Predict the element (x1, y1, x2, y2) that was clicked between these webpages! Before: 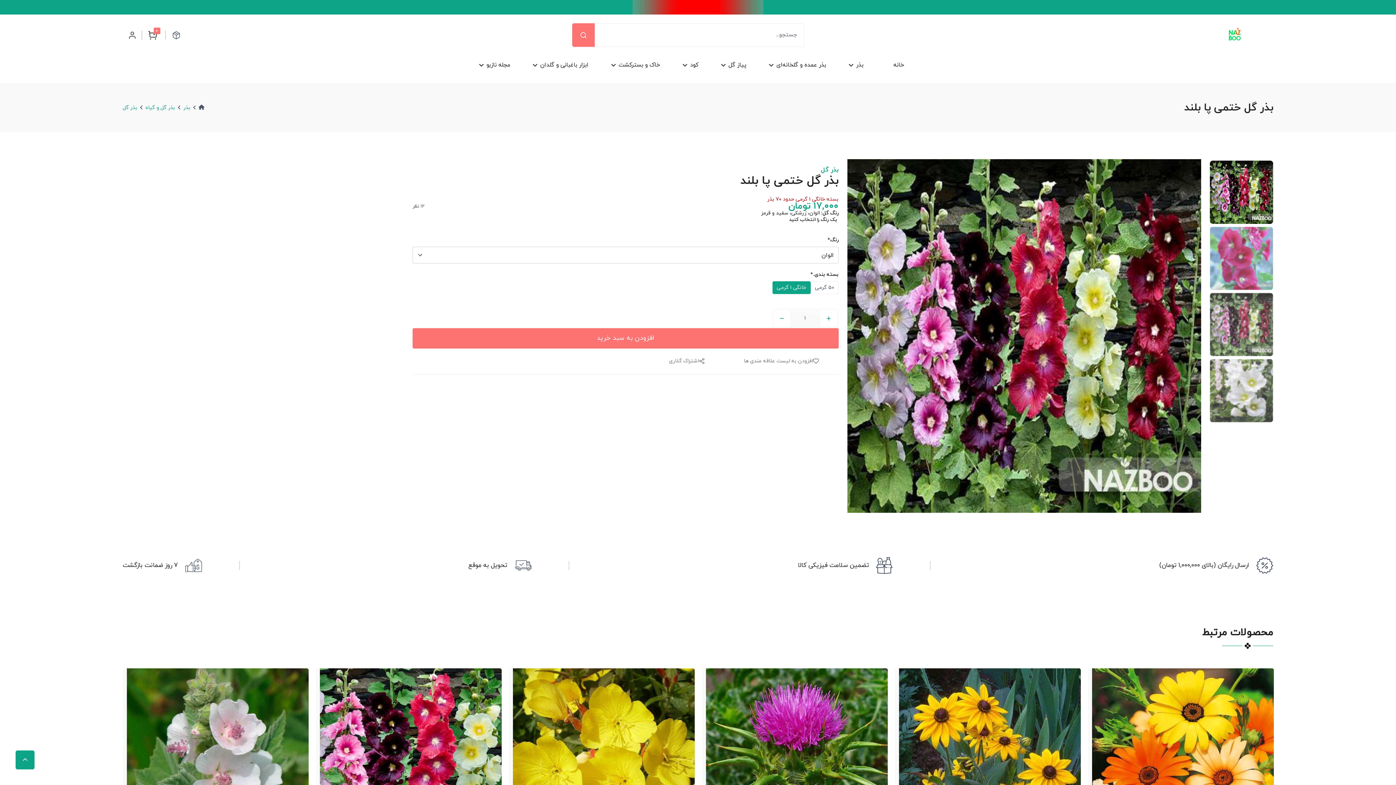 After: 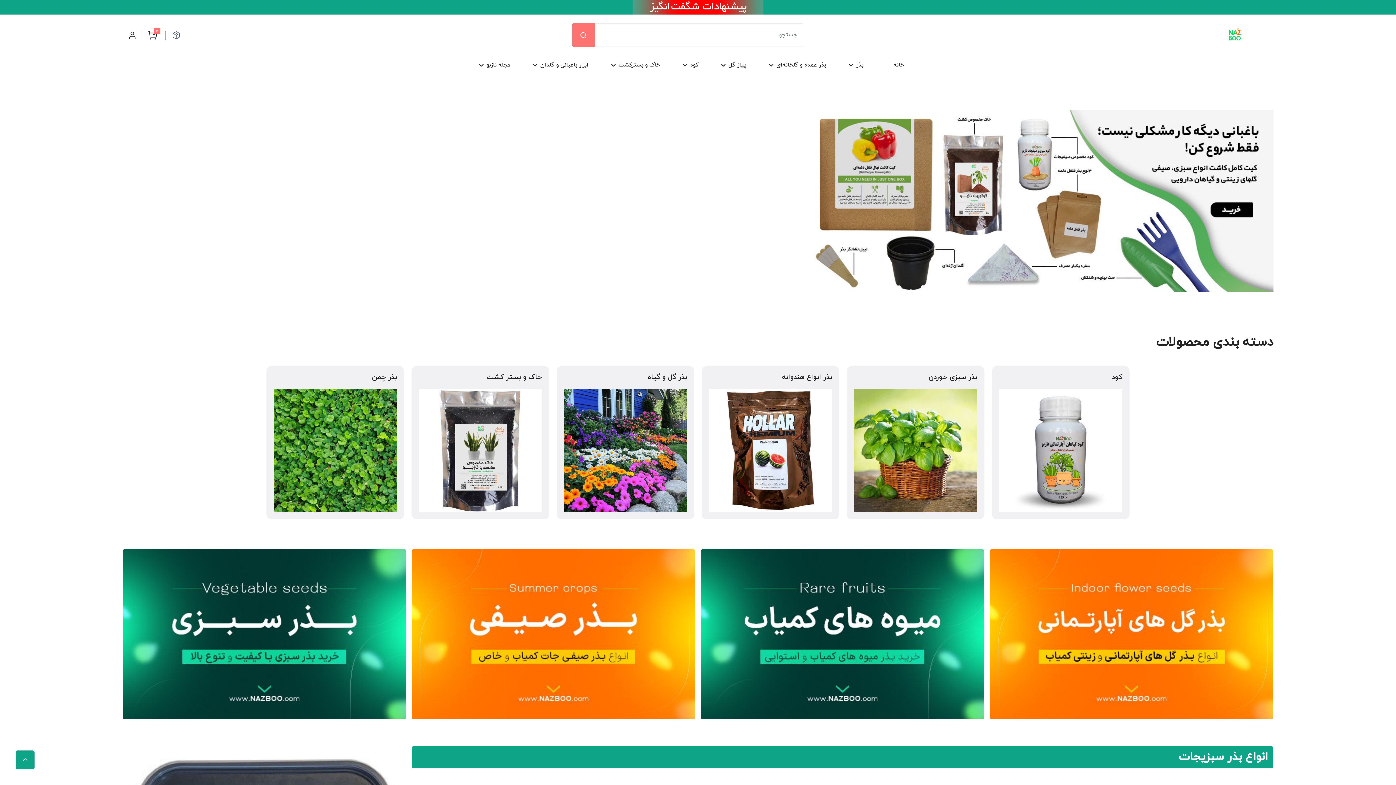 Action: bbox: (1196, 26, 1273, 43)